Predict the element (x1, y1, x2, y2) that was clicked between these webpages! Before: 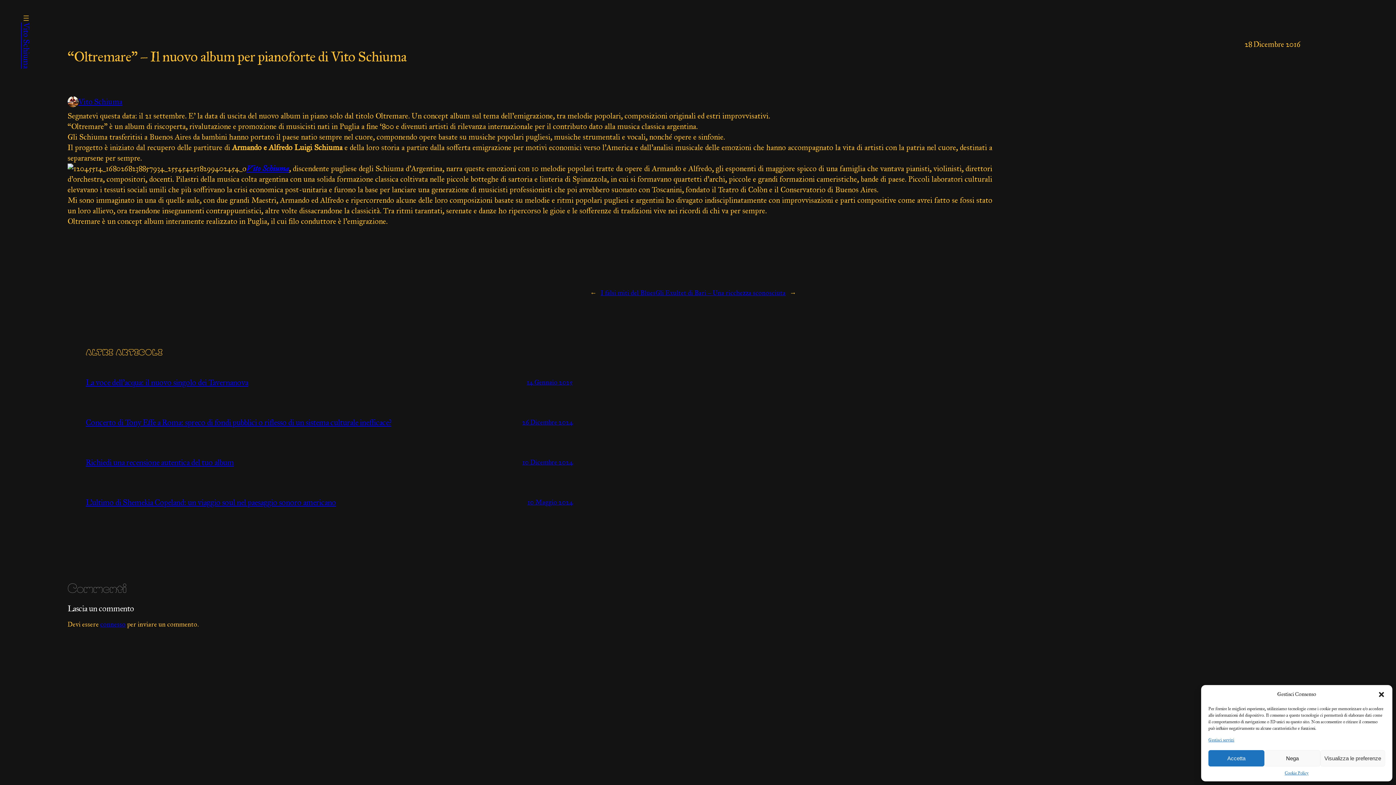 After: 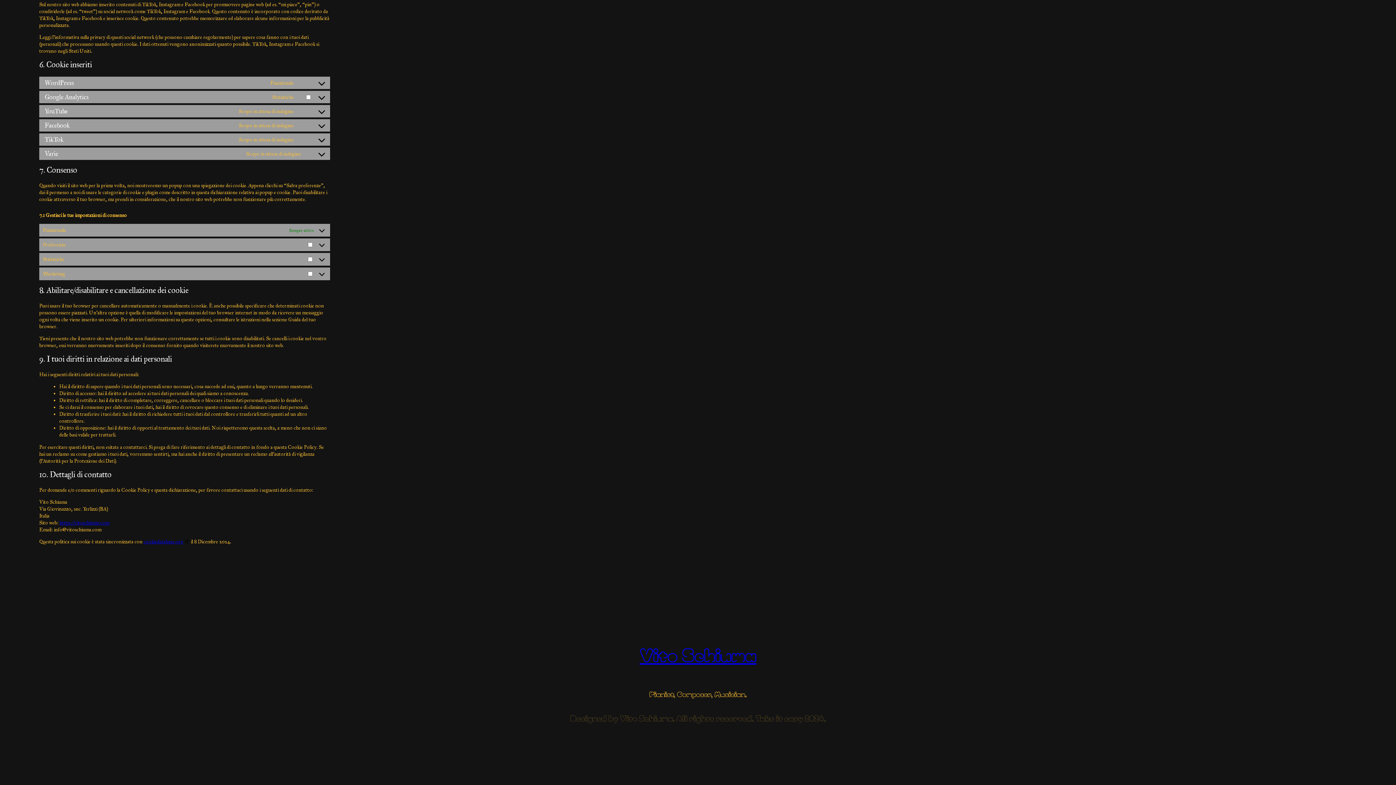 Action: bbox: (1208, 737, 1234, 743) label: Gestisci servizi